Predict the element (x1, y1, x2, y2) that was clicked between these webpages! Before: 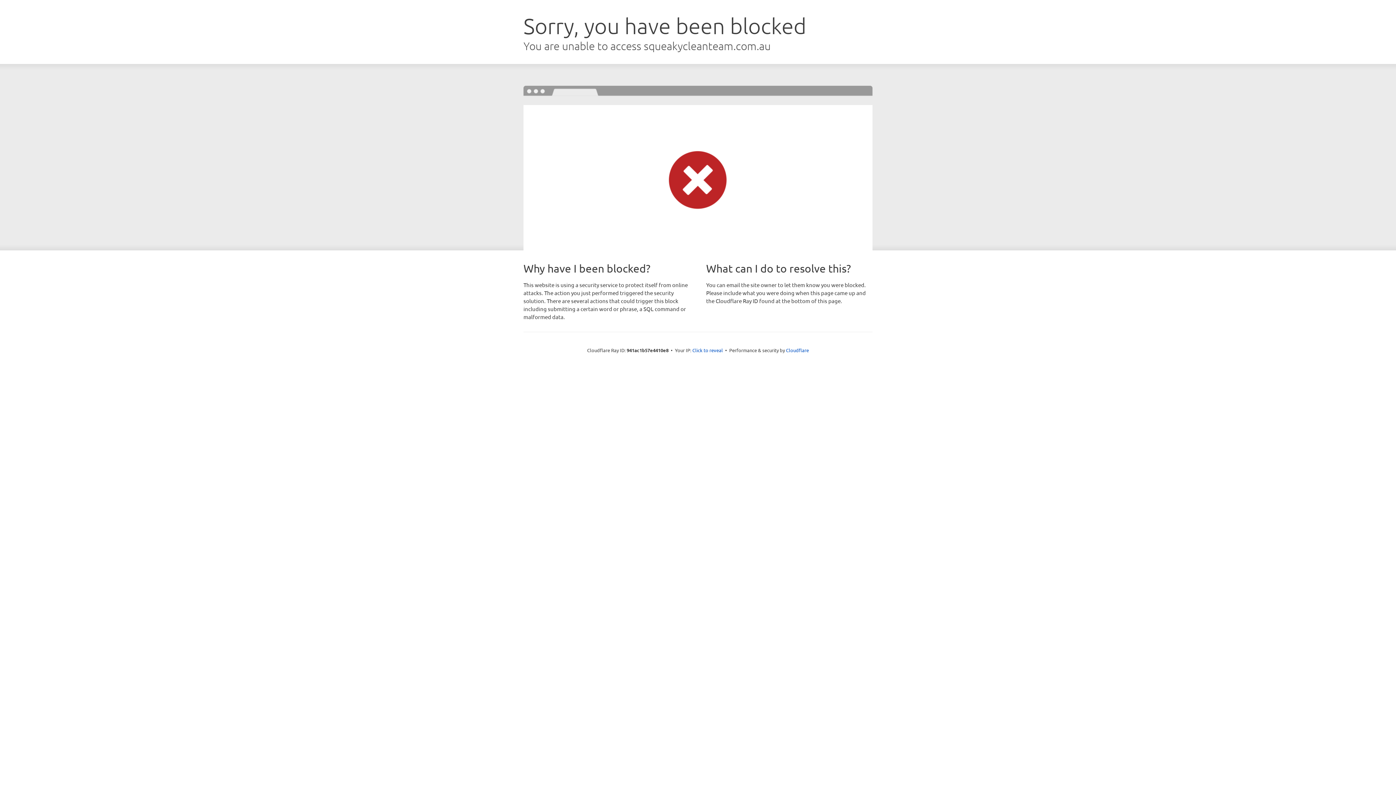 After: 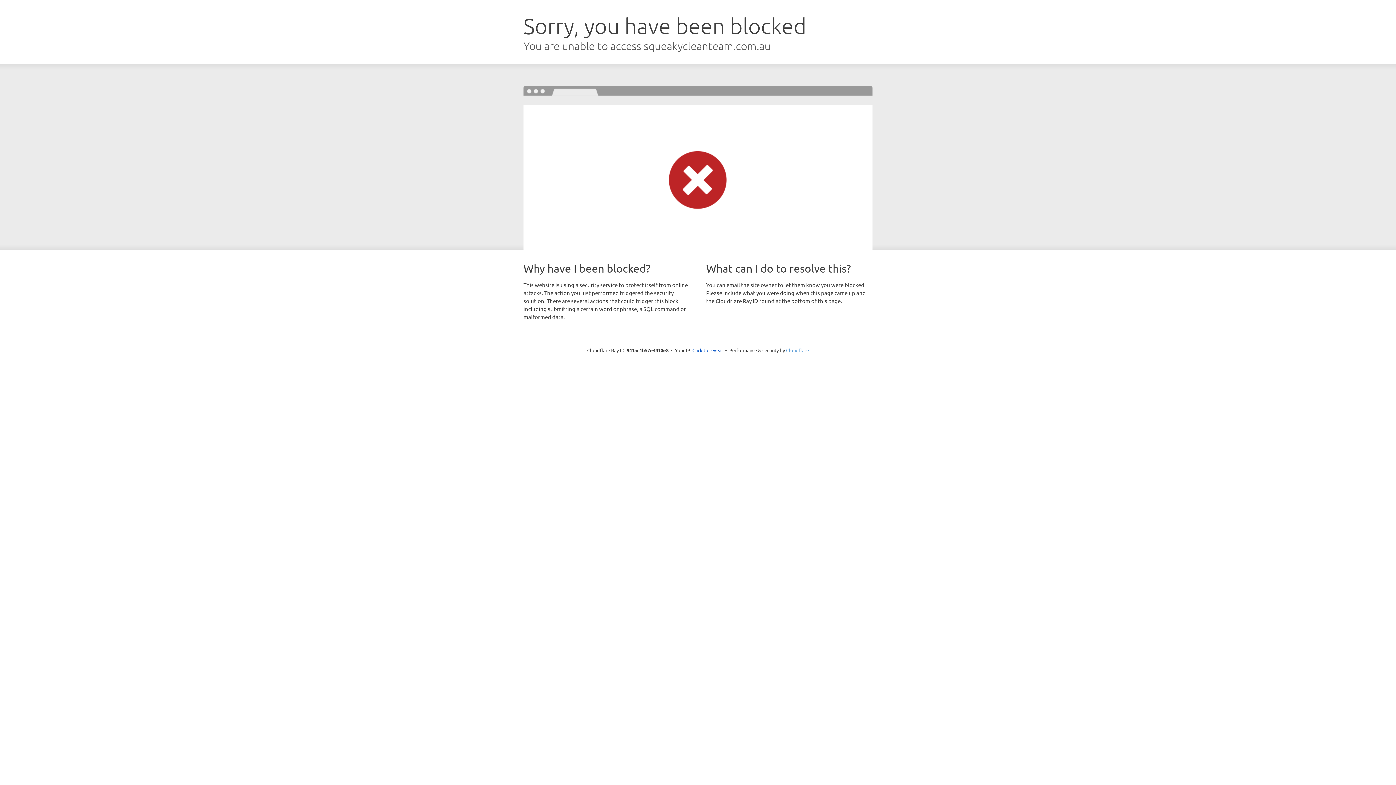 Action: label: Cloudflare bbox: (786, 347, 809, 353)